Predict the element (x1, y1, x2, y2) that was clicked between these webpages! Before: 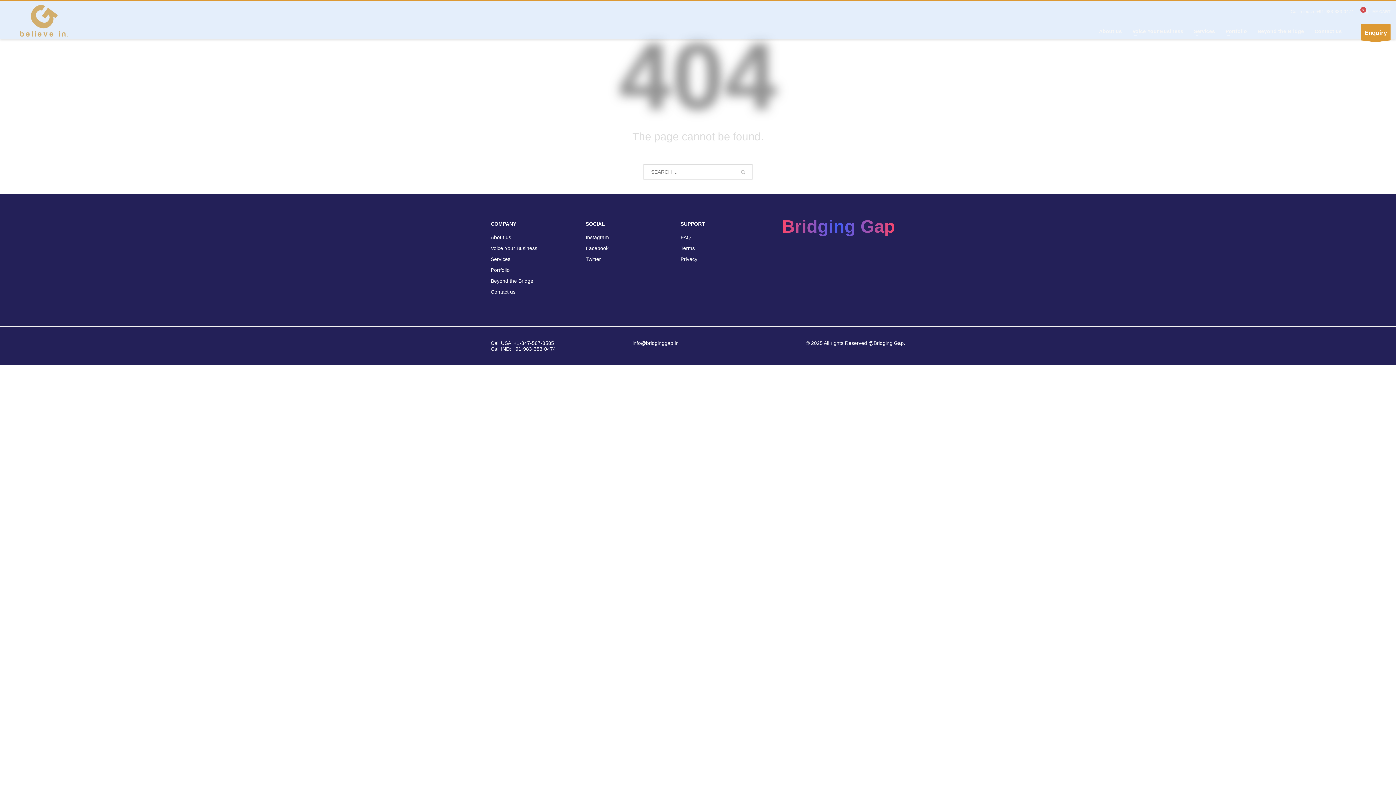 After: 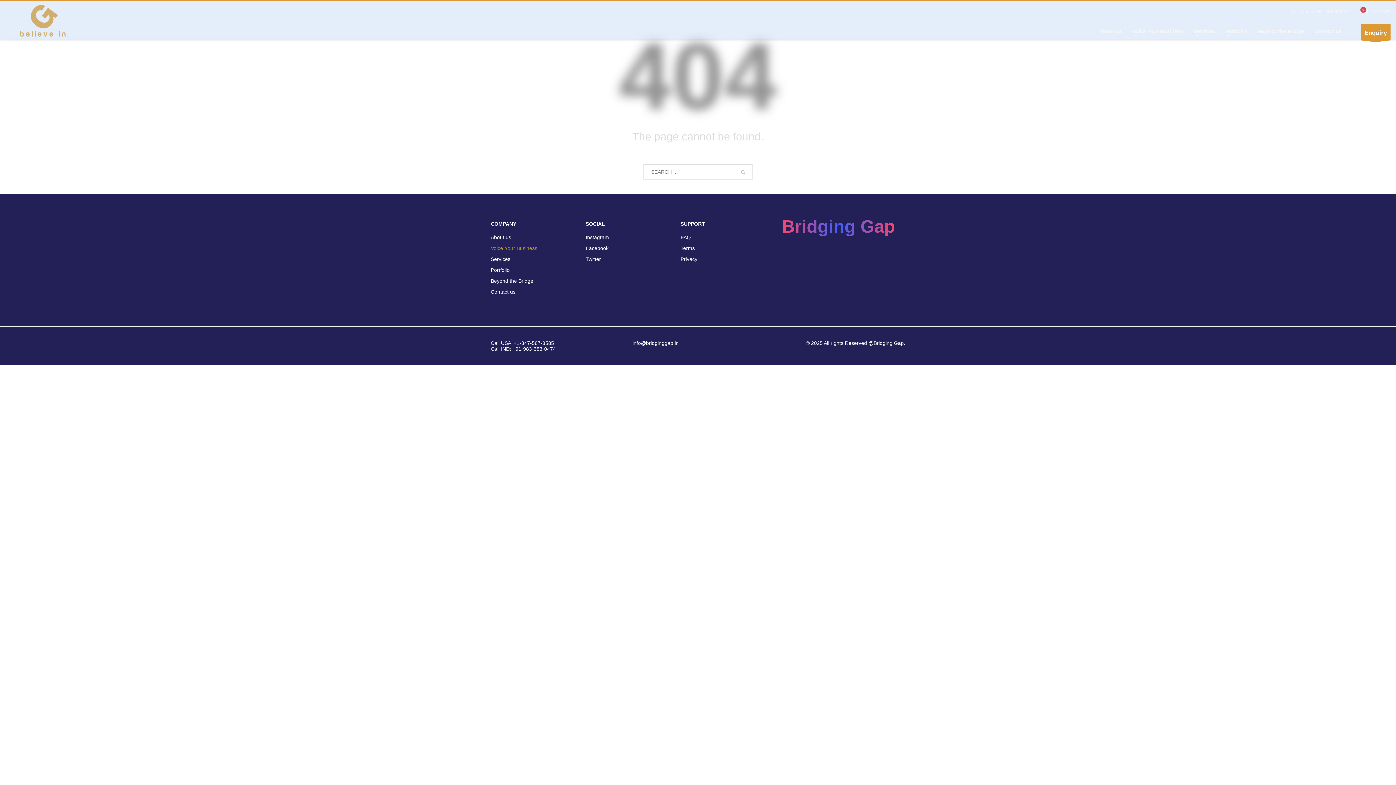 Action: bbox: (490, 245, 537, 251) label: Voice Your Business